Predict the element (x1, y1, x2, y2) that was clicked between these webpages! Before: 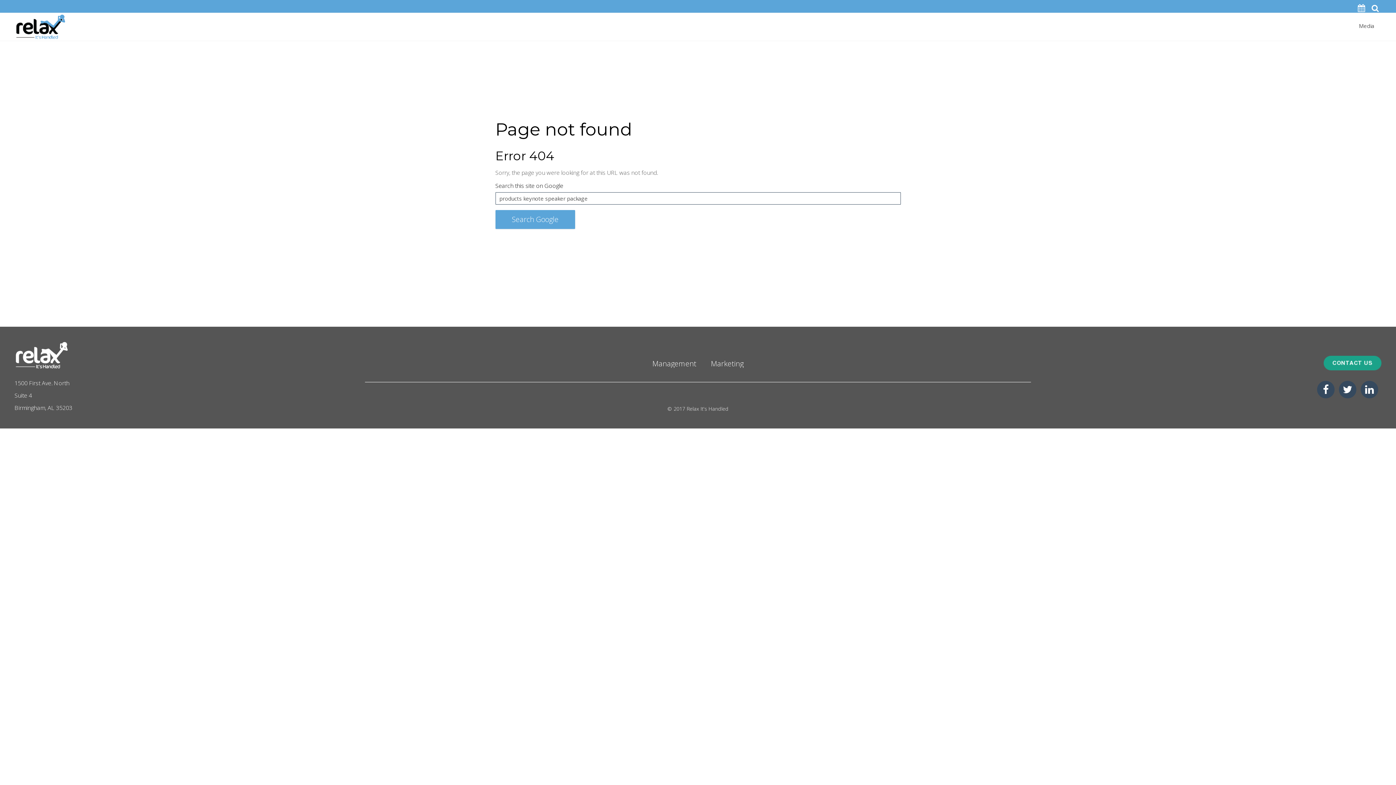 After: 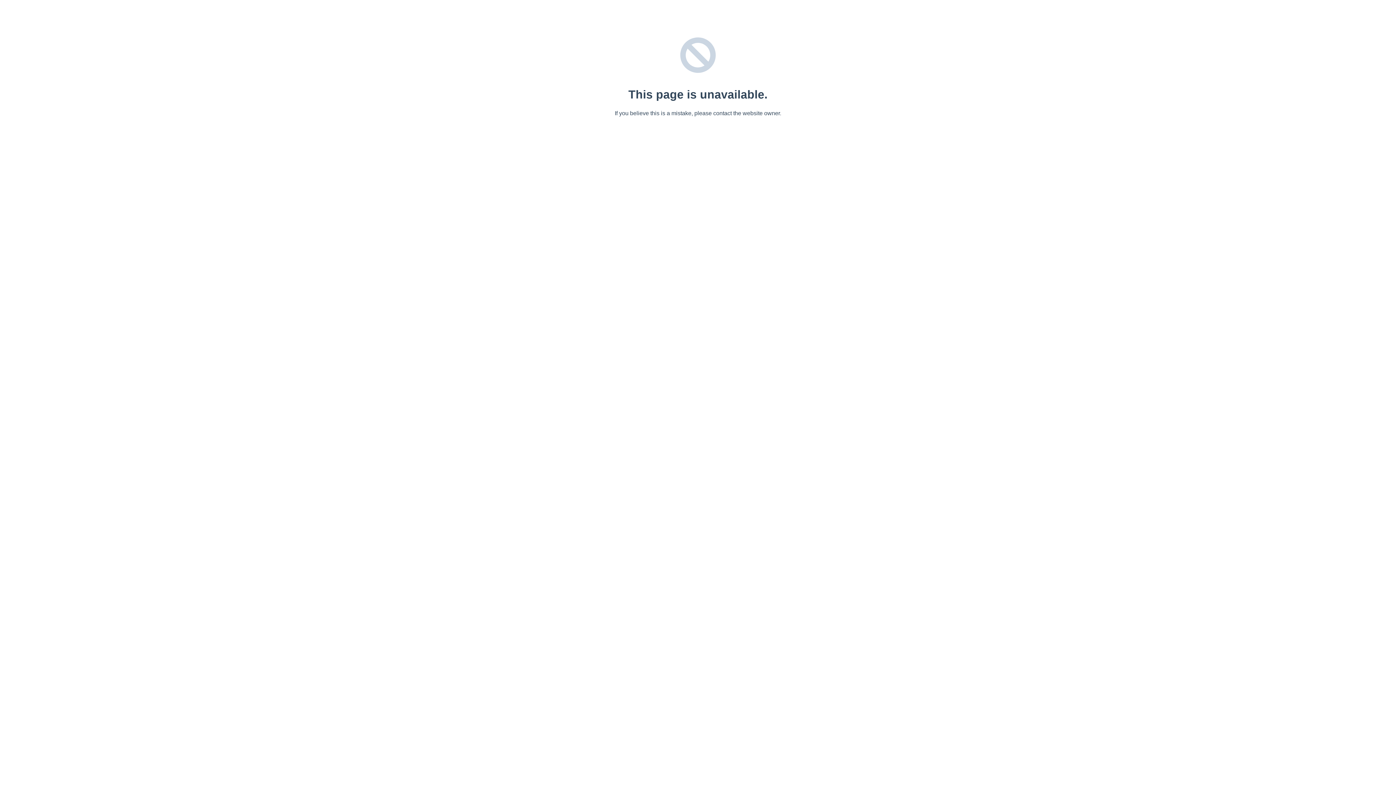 Action: bbox: (14, 358, 68, 371)